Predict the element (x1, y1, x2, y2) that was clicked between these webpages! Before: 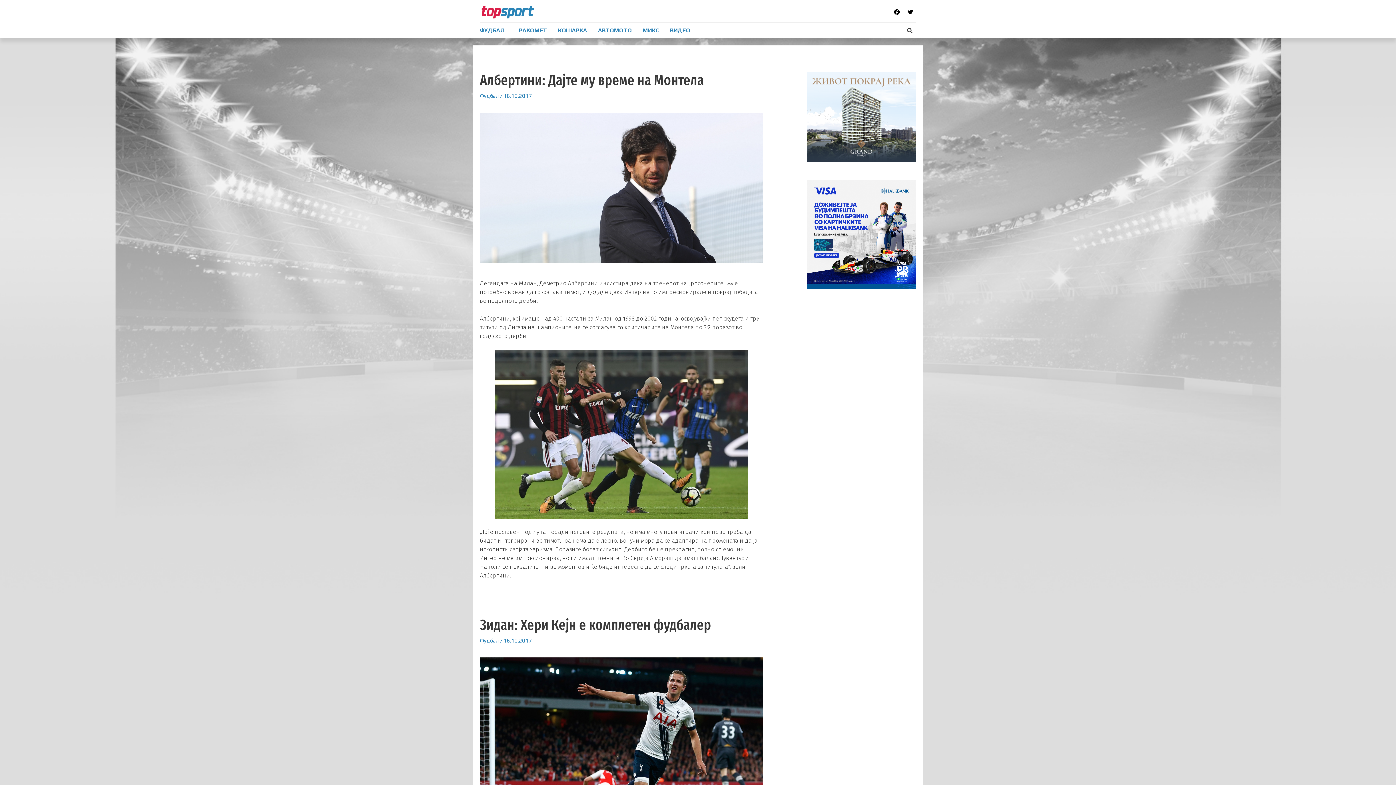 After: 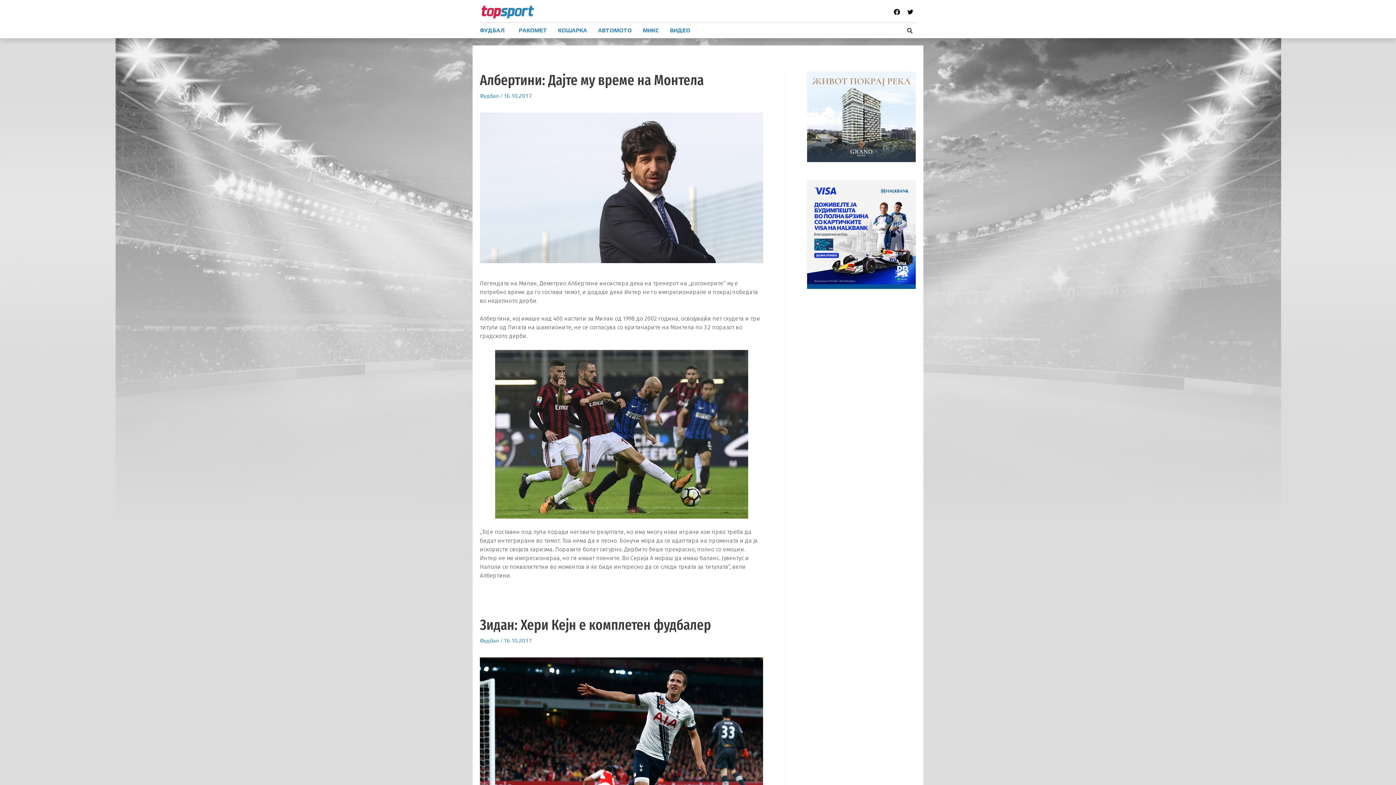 Action: bbox: (891, 6, 902, 17) label: Facebook